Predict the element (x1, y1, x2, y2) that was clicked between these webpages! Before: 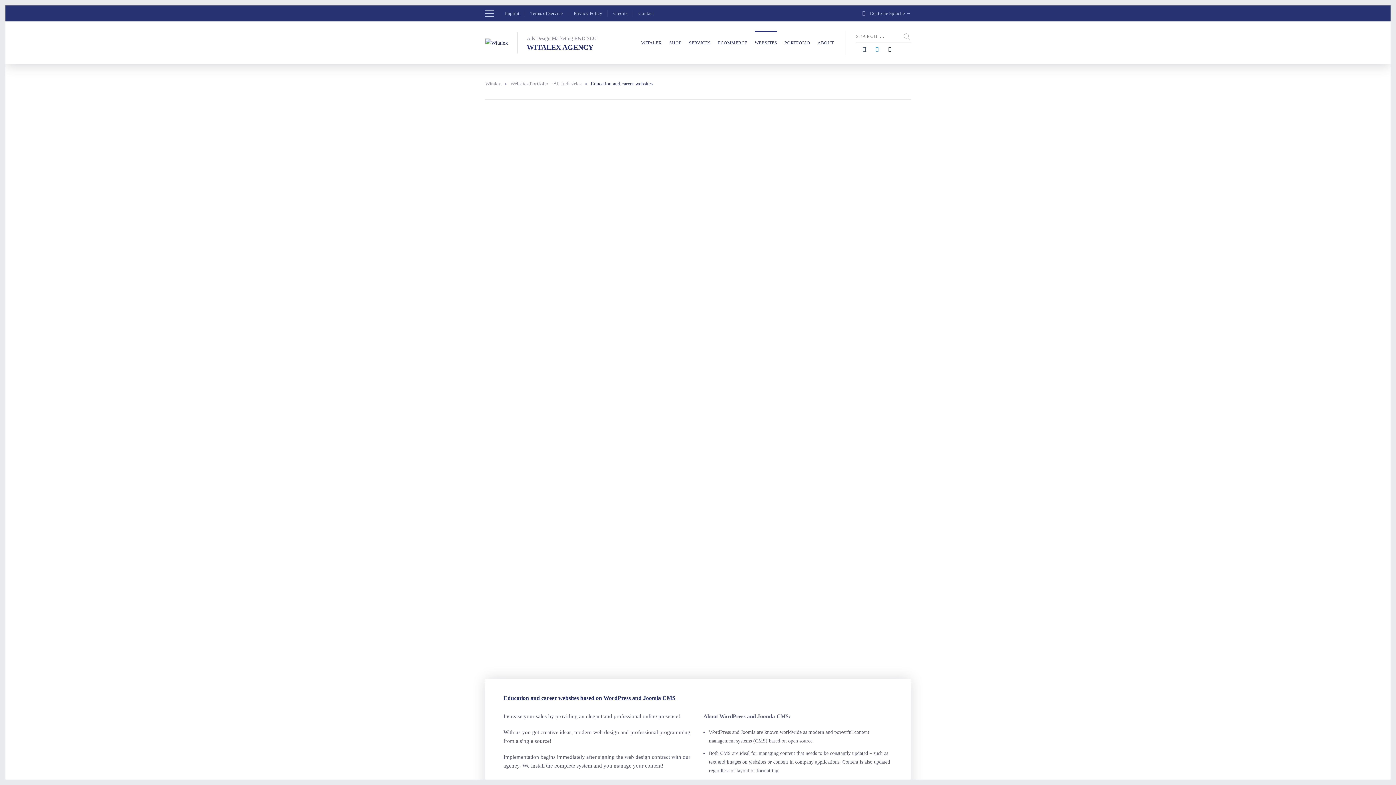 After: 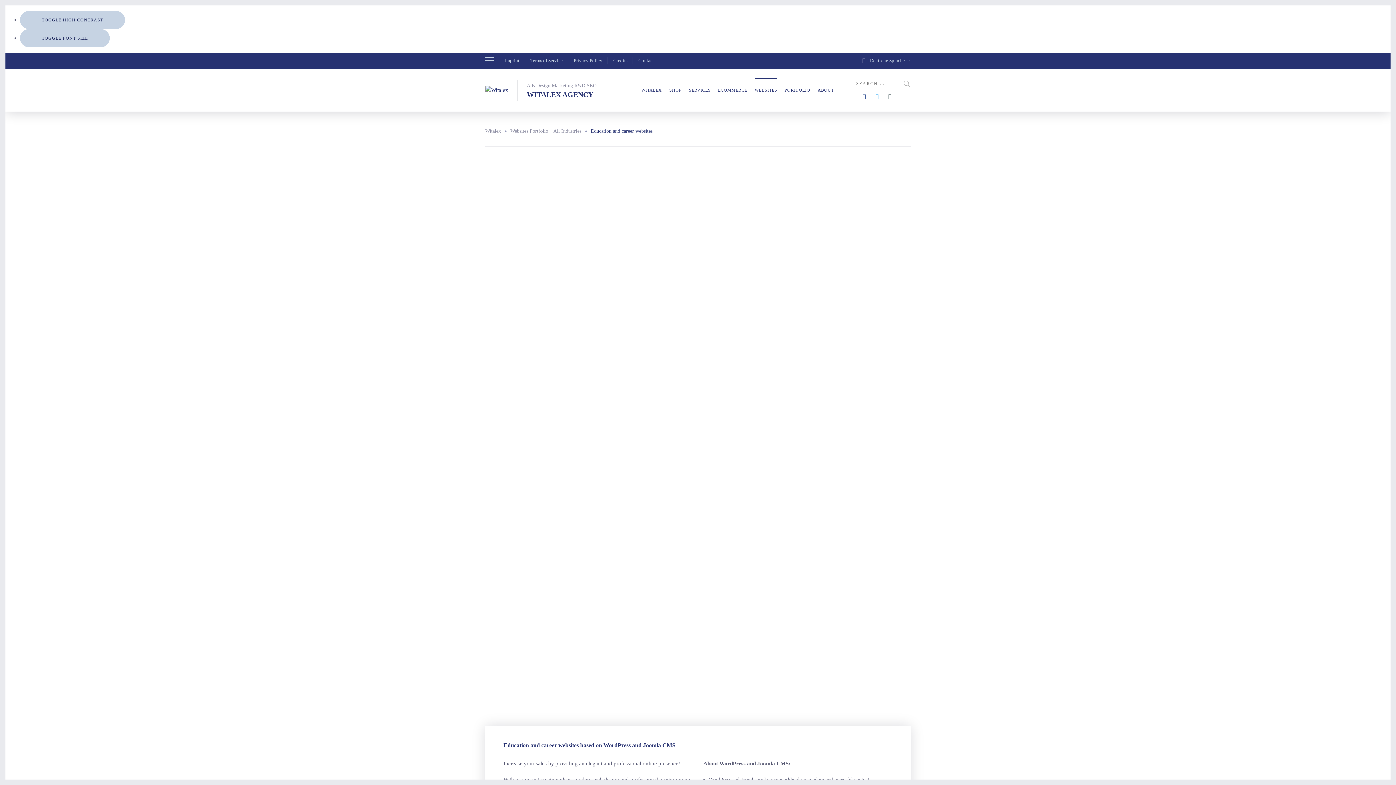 Action: bbox: (896, 42, 909, 55)